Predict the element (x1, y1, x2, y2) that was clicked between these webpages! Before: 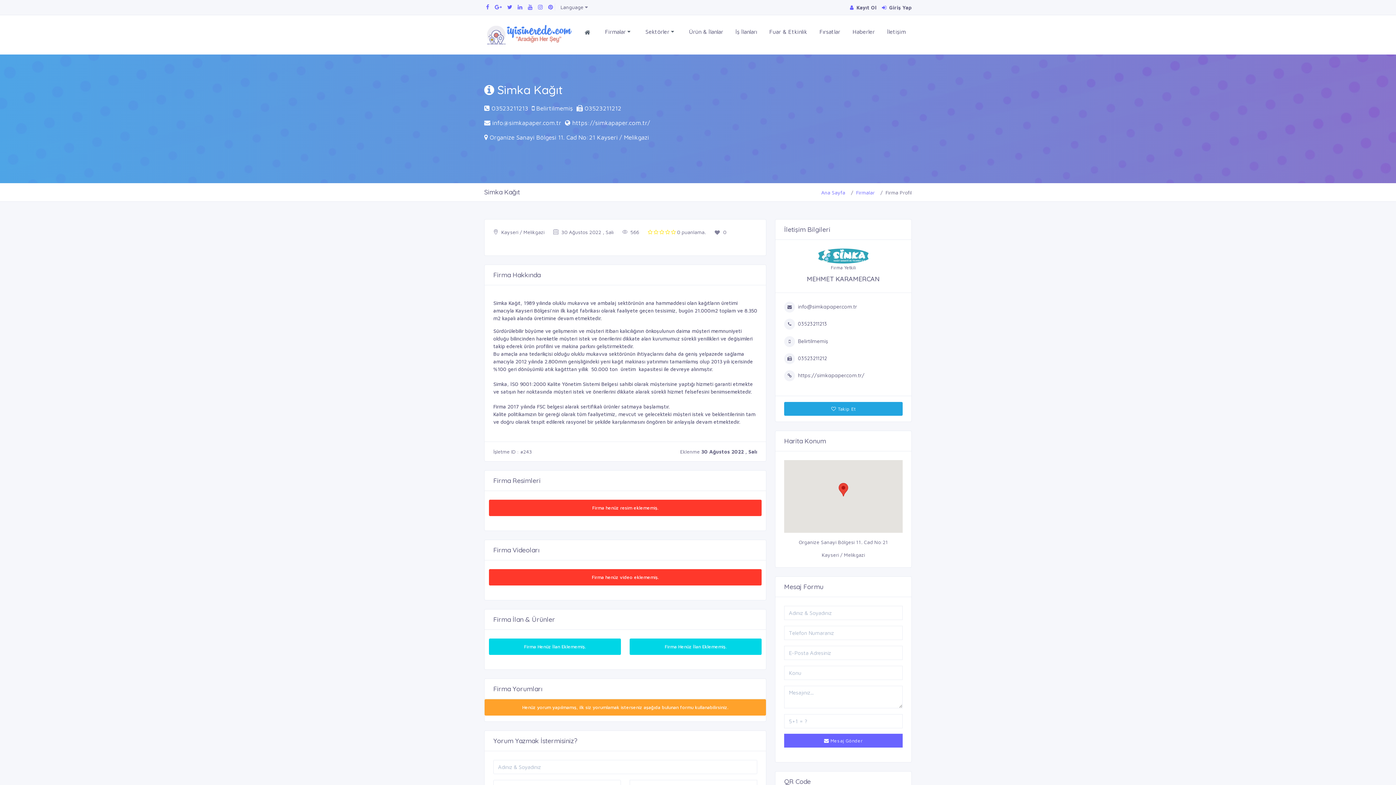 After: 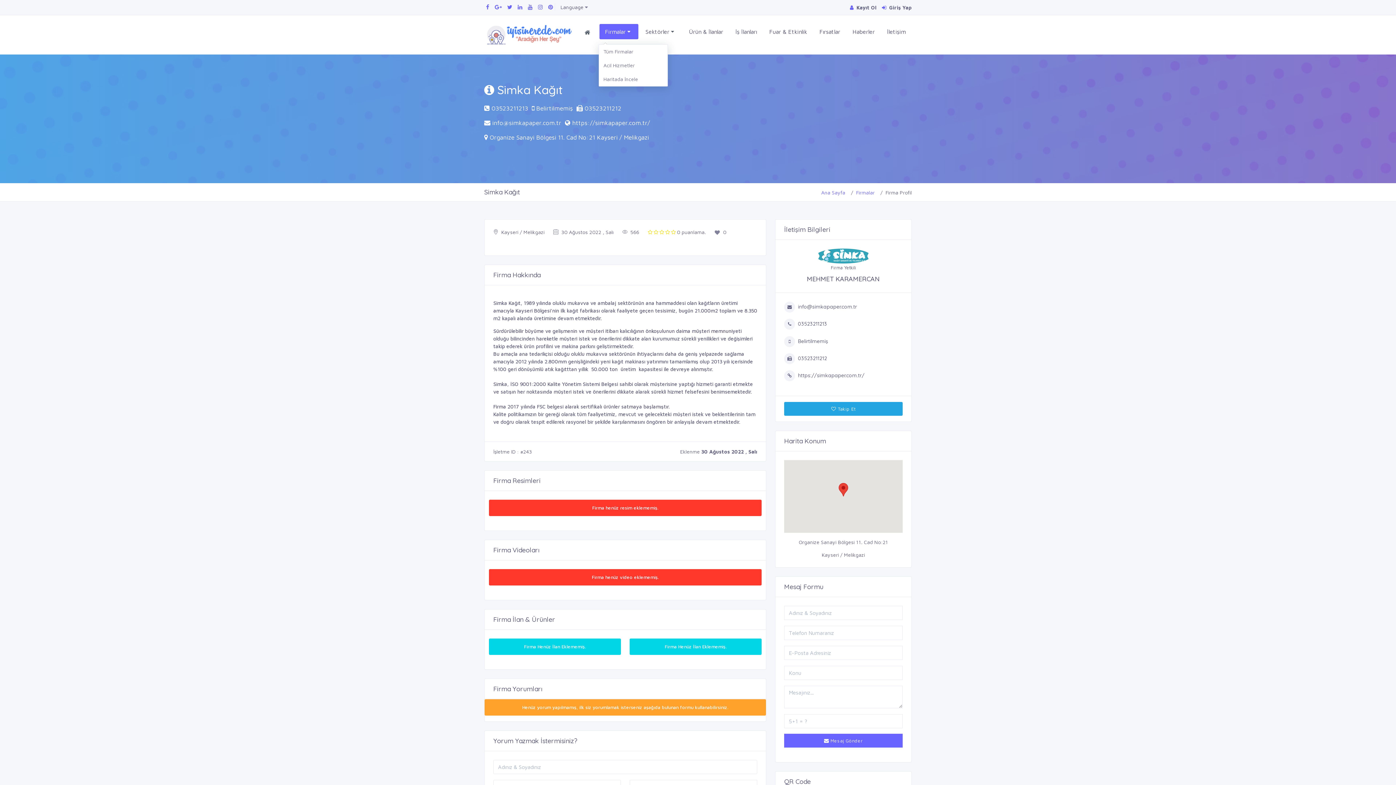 Action: bbox: (599, 24, 638, 39) label: Firmalar 